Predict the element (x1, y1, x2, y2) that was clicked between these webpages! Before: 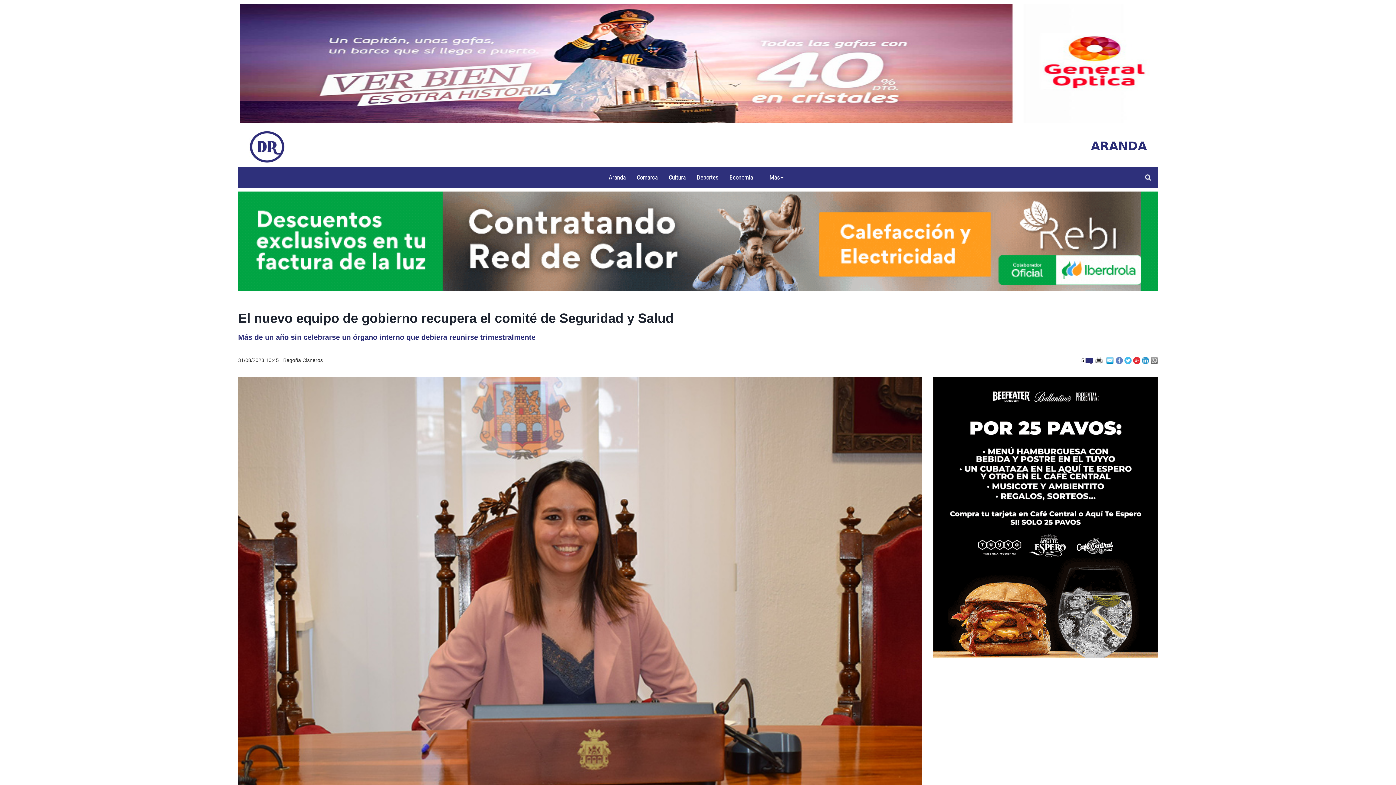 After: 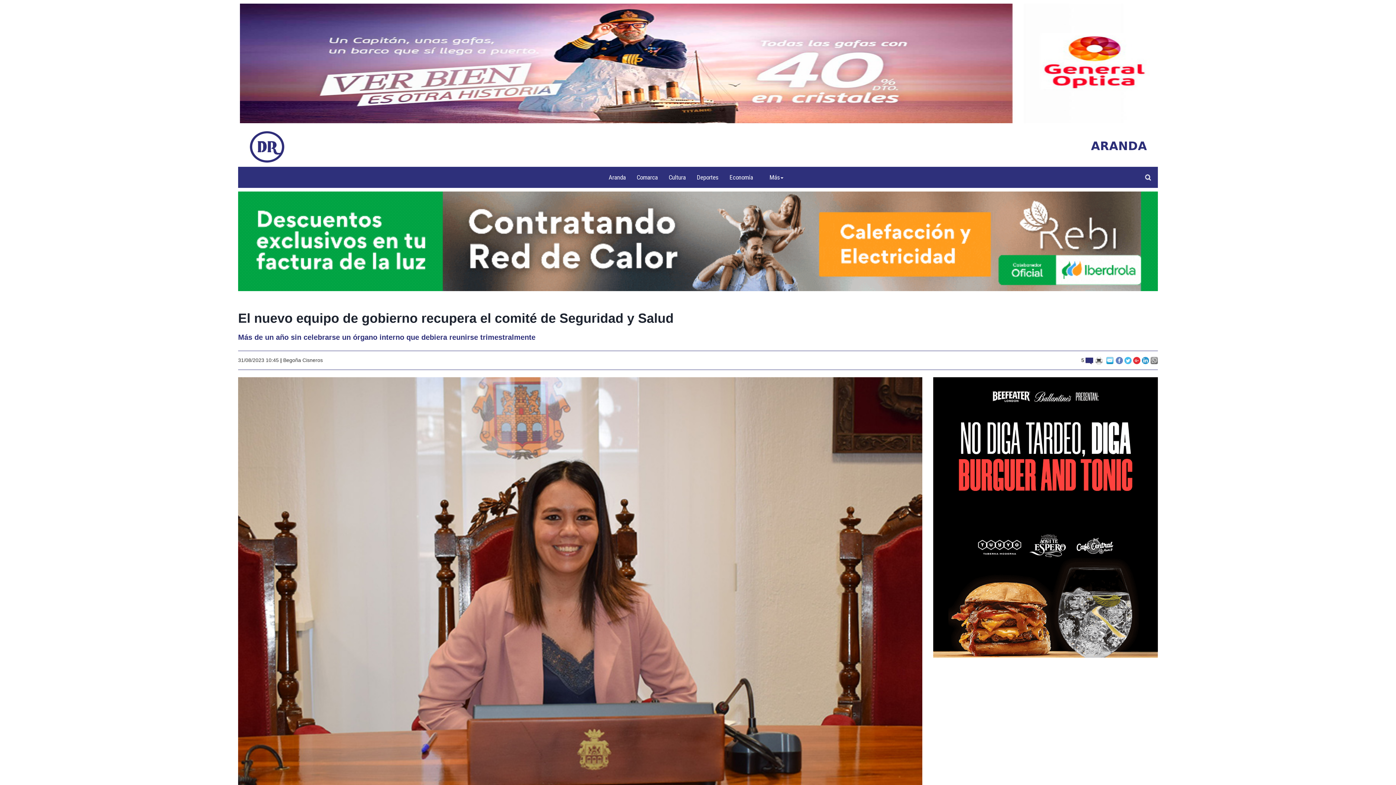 Action: bbox: (1115, 357, 1123, 363)